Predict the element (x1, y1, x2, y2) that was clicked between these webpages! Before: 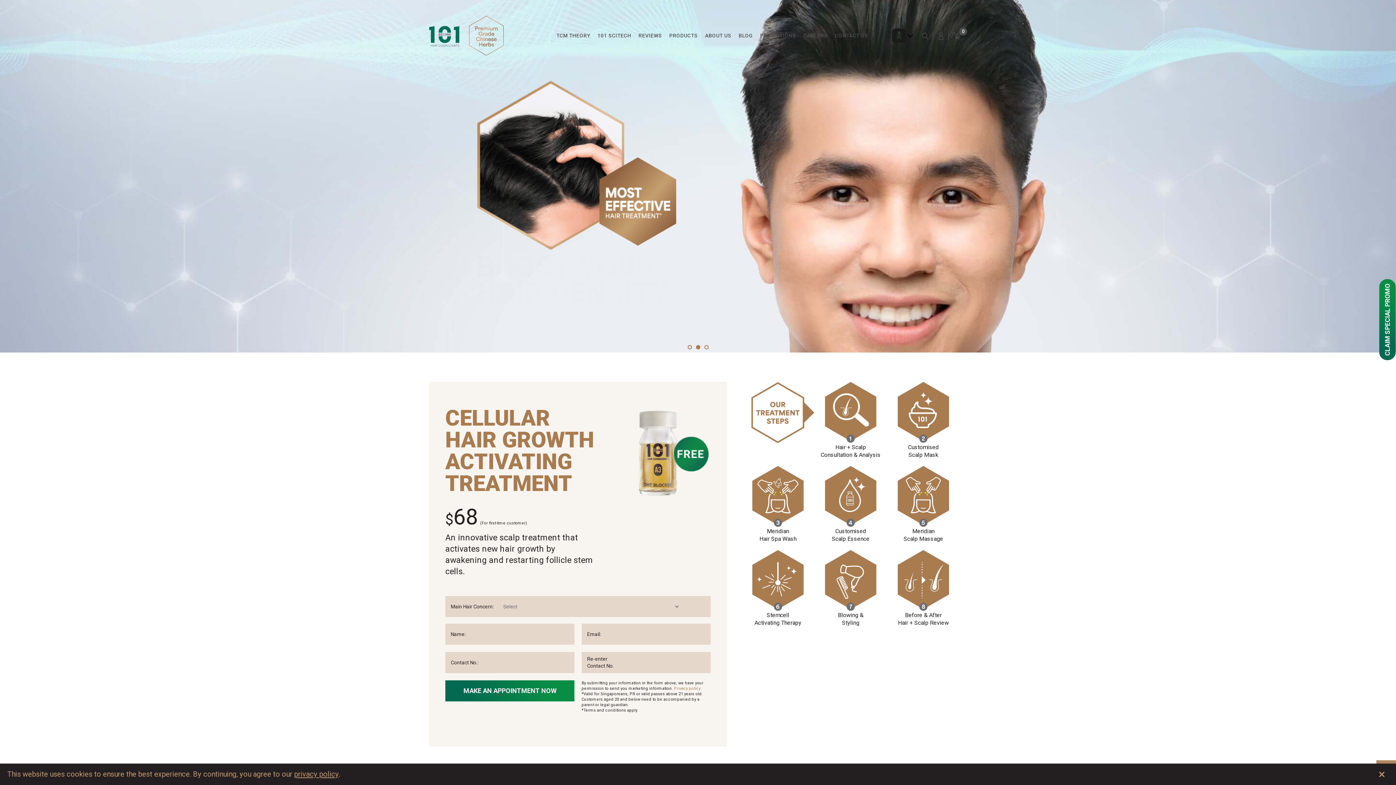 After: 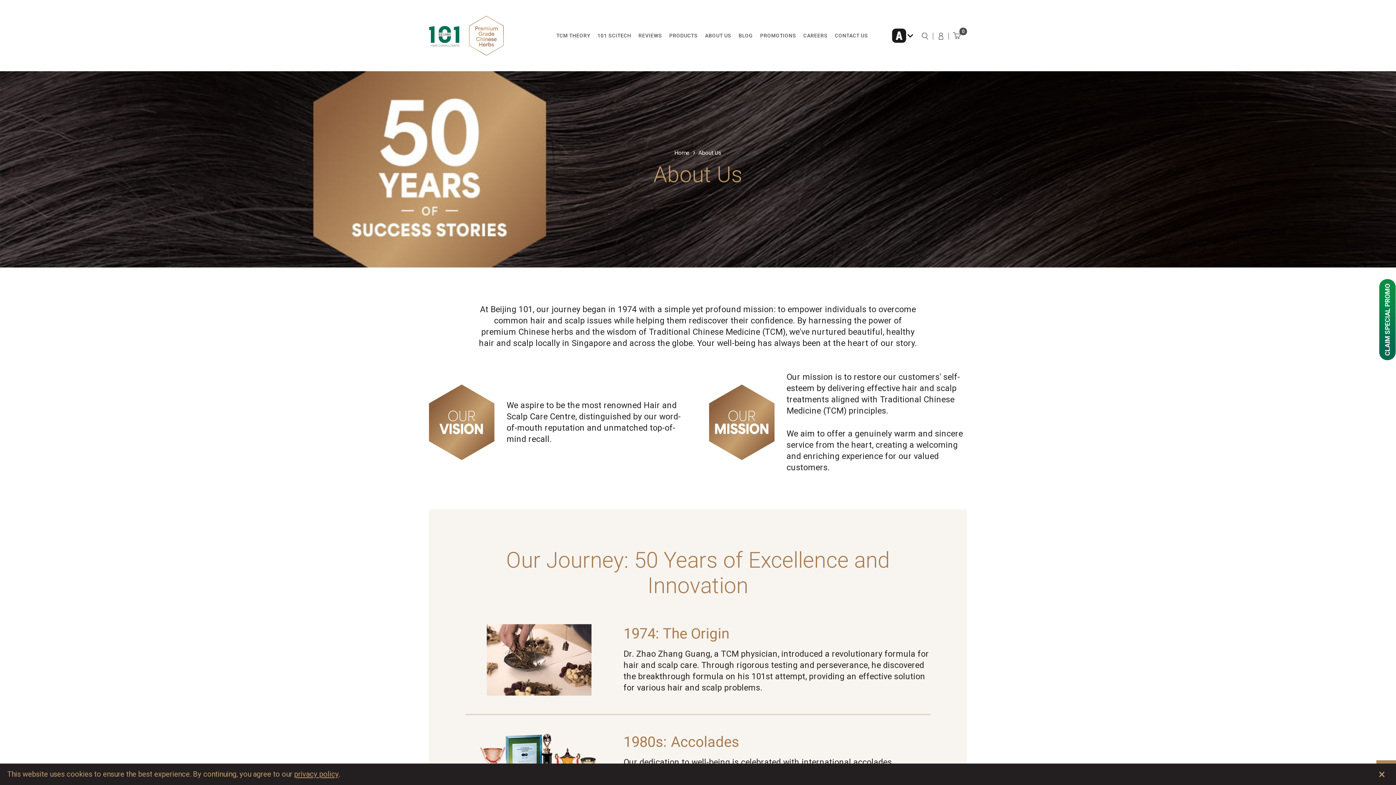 Action: bbox: (701, 26, 735, 44) label: ABOUT US